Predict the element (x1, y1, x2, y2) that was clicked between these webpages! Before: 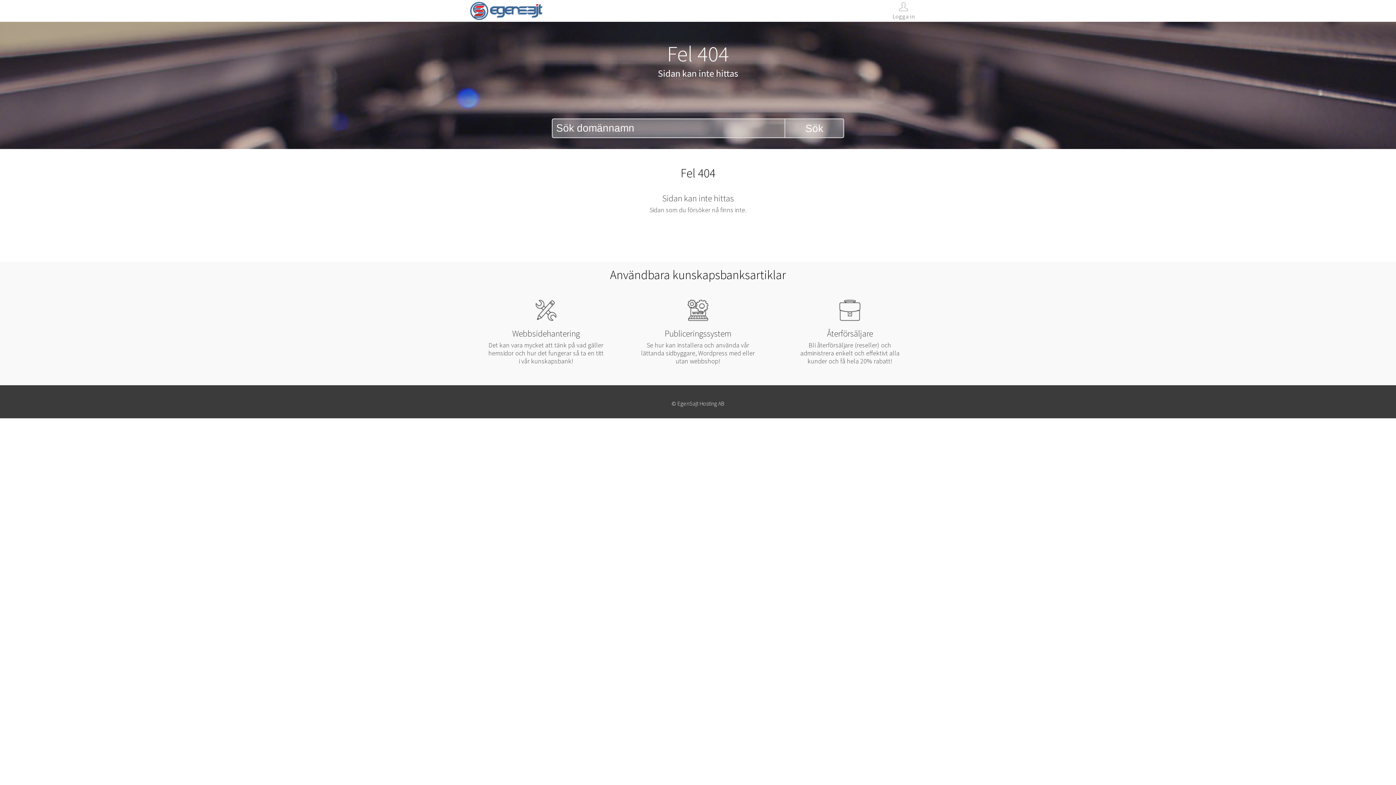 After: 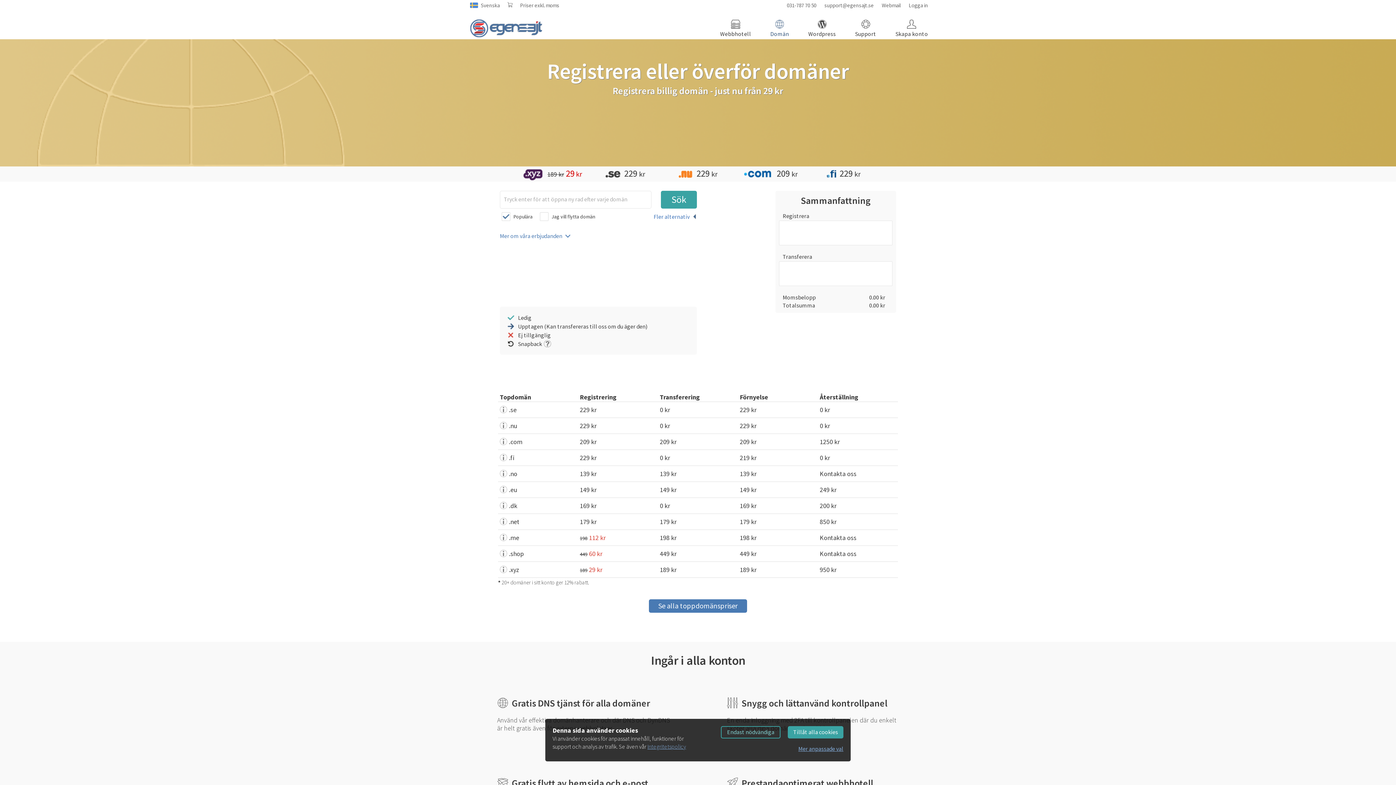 Action: bbox: (785, 119, 843, 137) label: Sök